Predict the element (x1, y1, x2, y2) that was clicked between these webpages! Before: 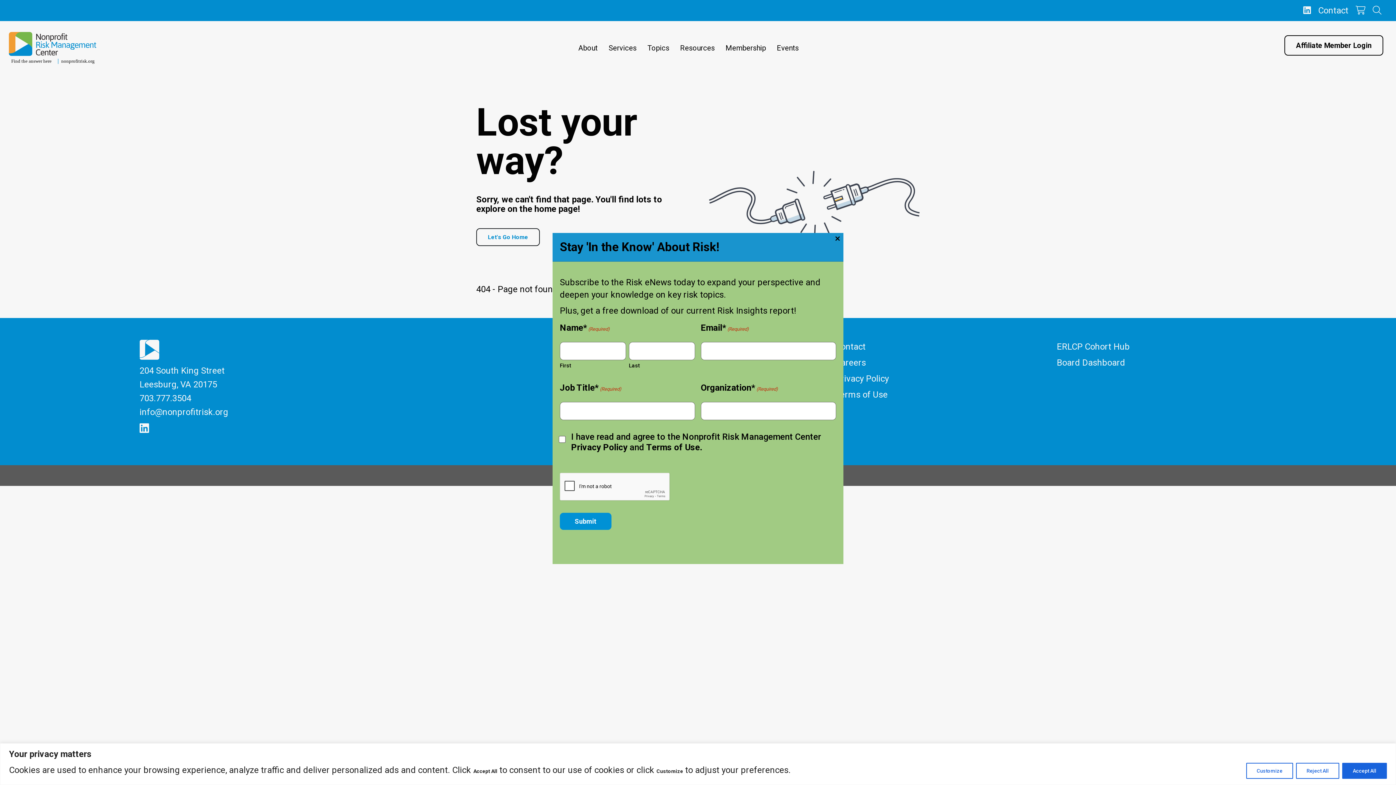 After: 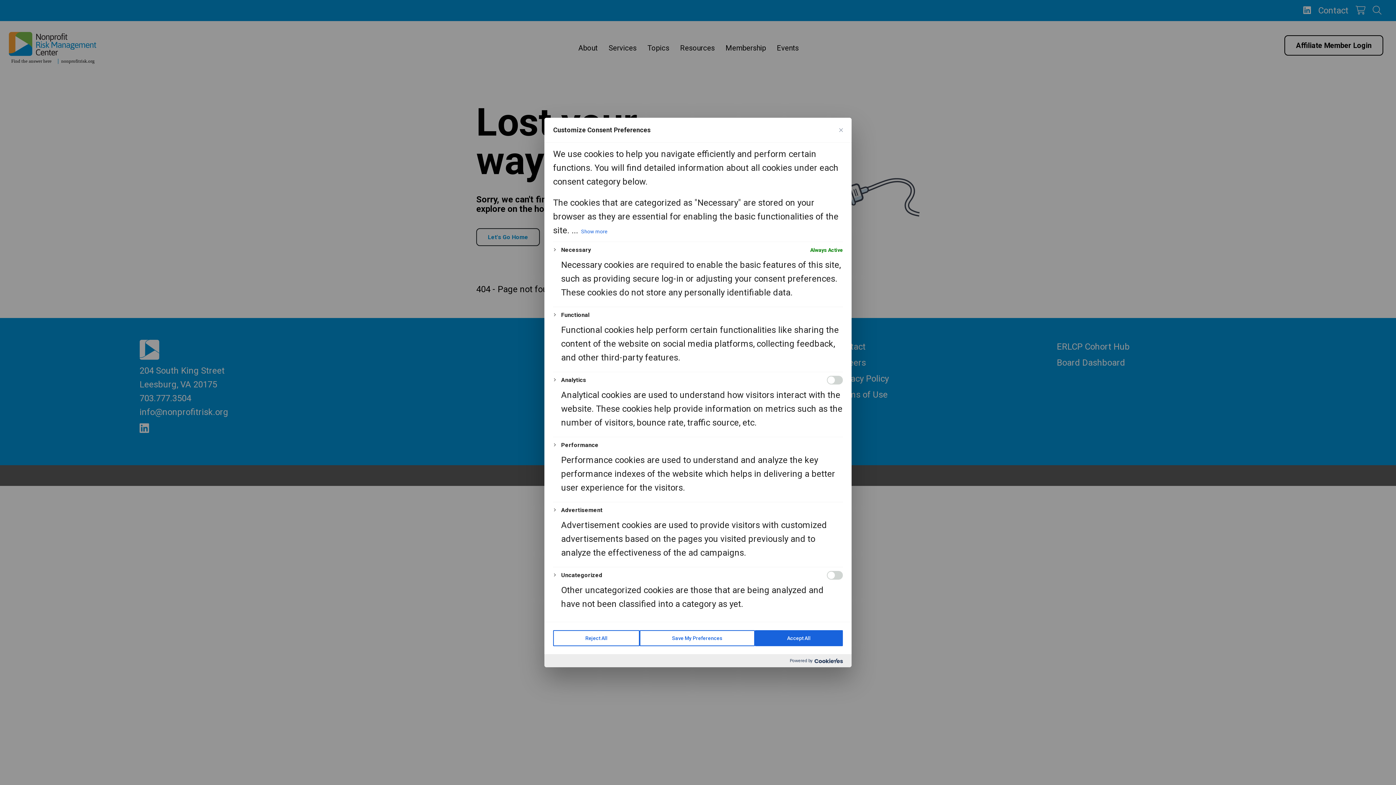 Action: bbox: (1246, 763, 1293, 779) label: Customize